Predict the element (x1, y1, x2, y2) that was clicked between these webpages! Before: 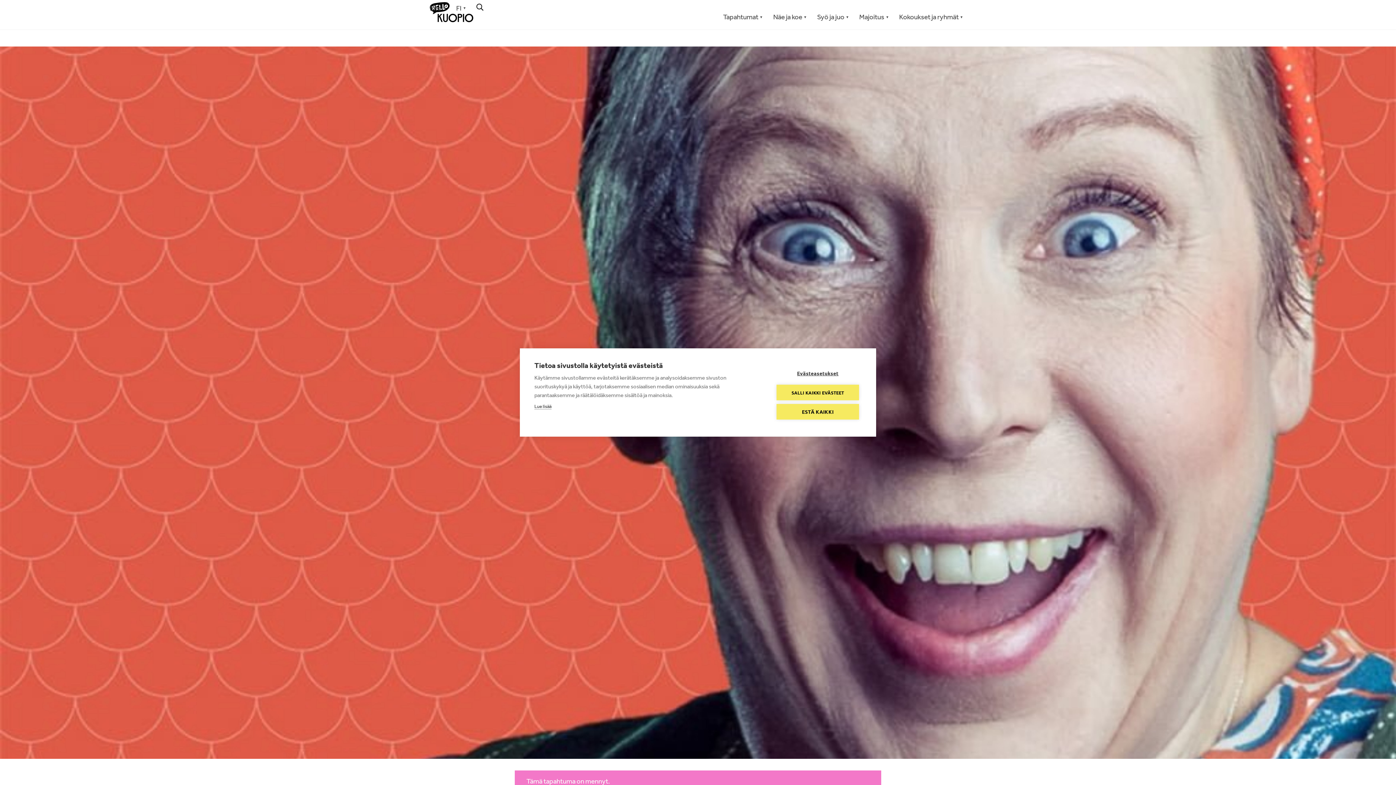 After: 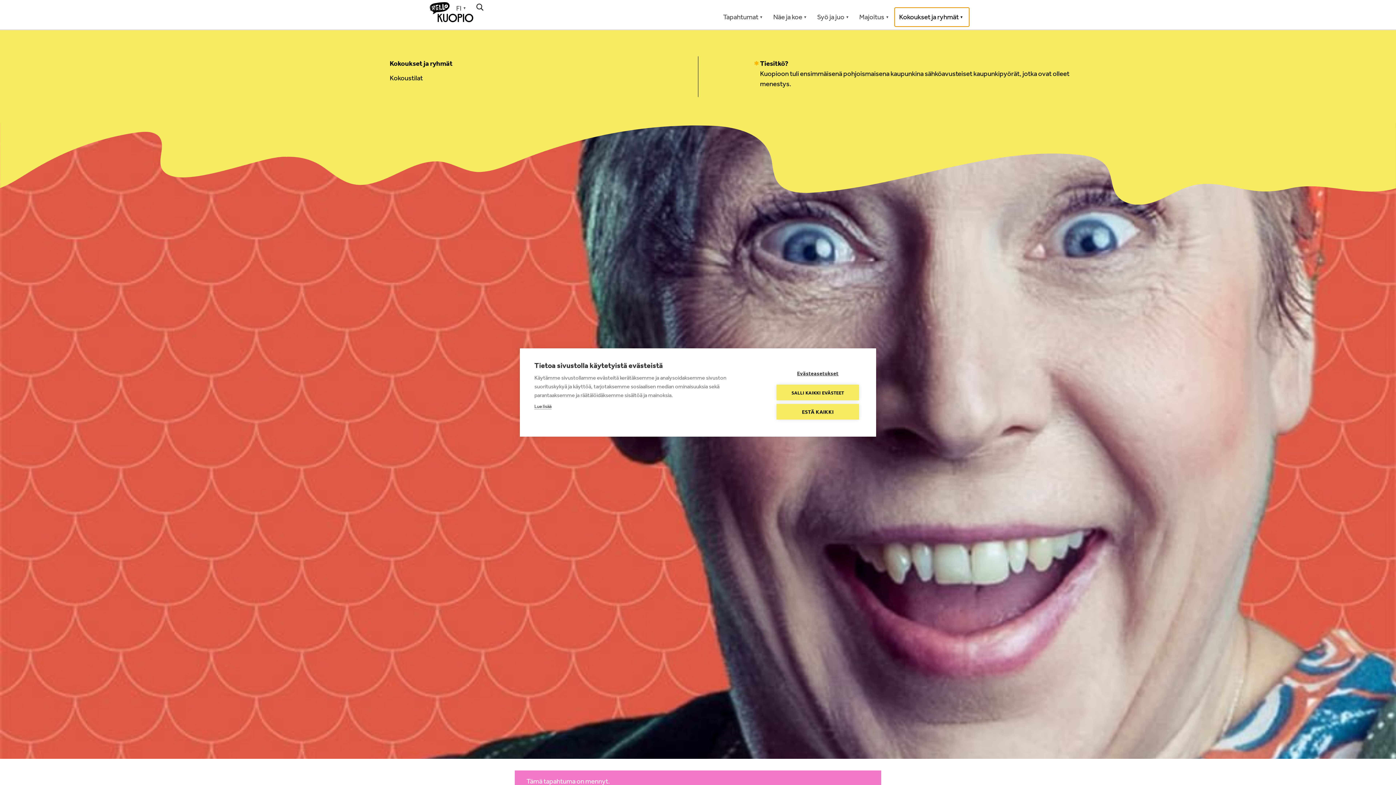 Action: label: Kokoukset ja ryhmät bbox: (894, 7, 969, 26)